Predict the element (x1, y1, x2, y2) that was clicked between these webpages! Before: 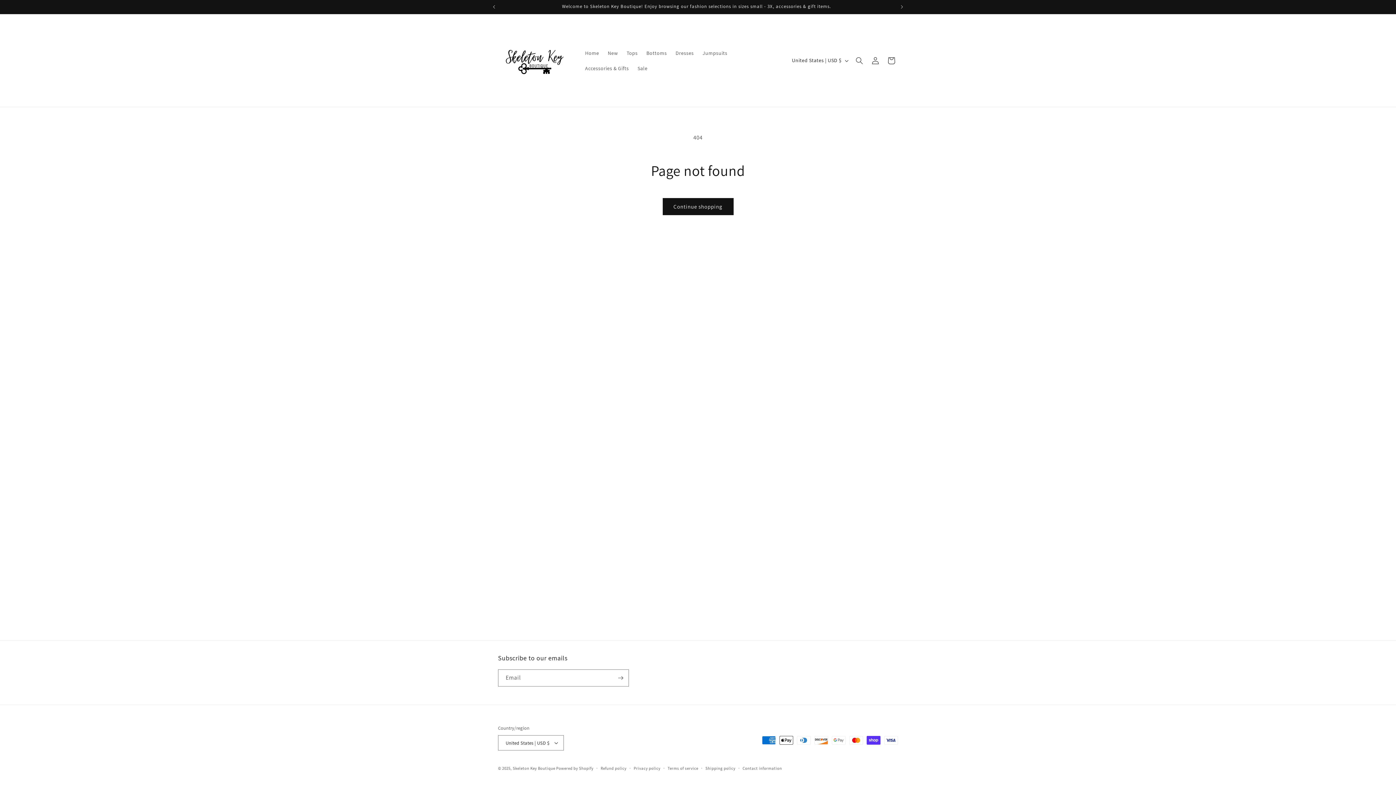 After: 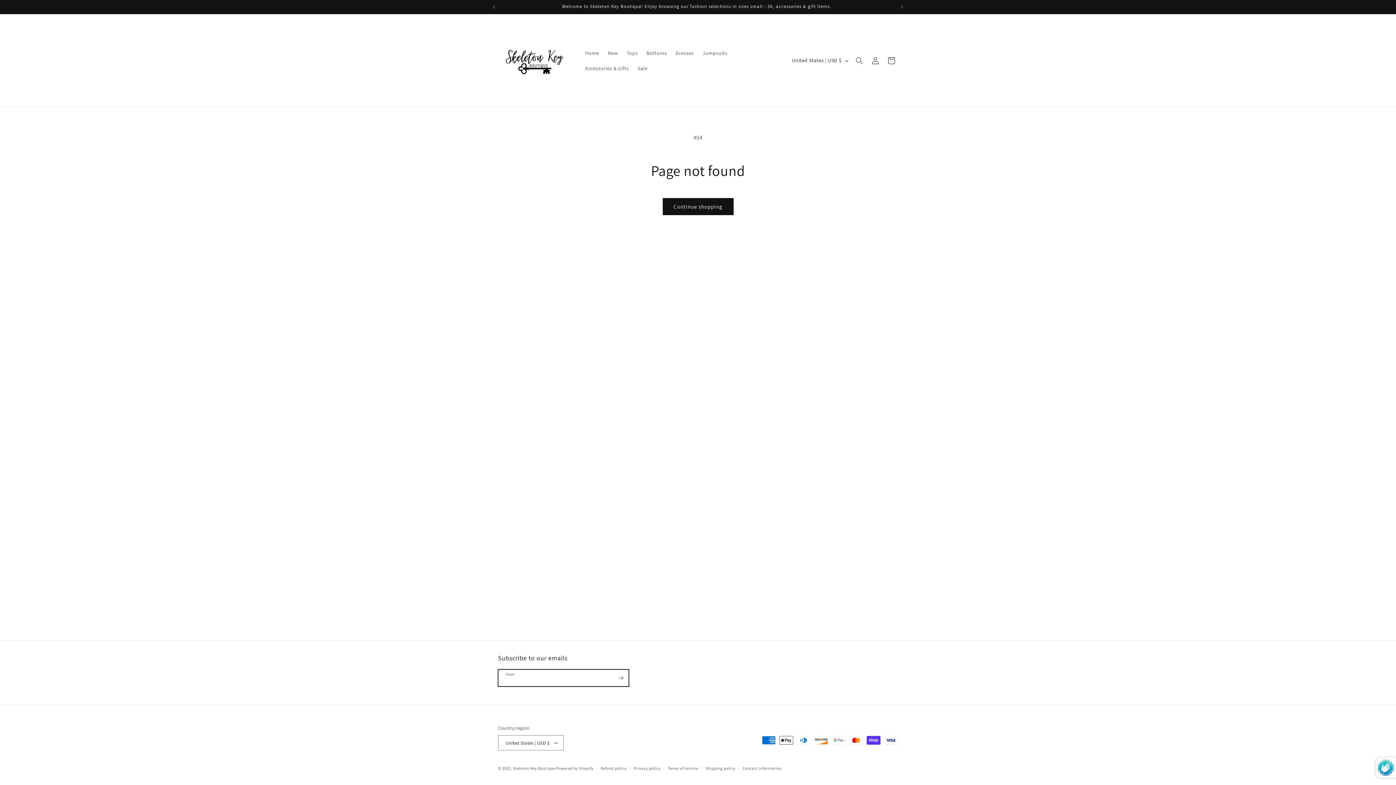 Action: label: Subscribe bbox: (612, 669, 628, 686)